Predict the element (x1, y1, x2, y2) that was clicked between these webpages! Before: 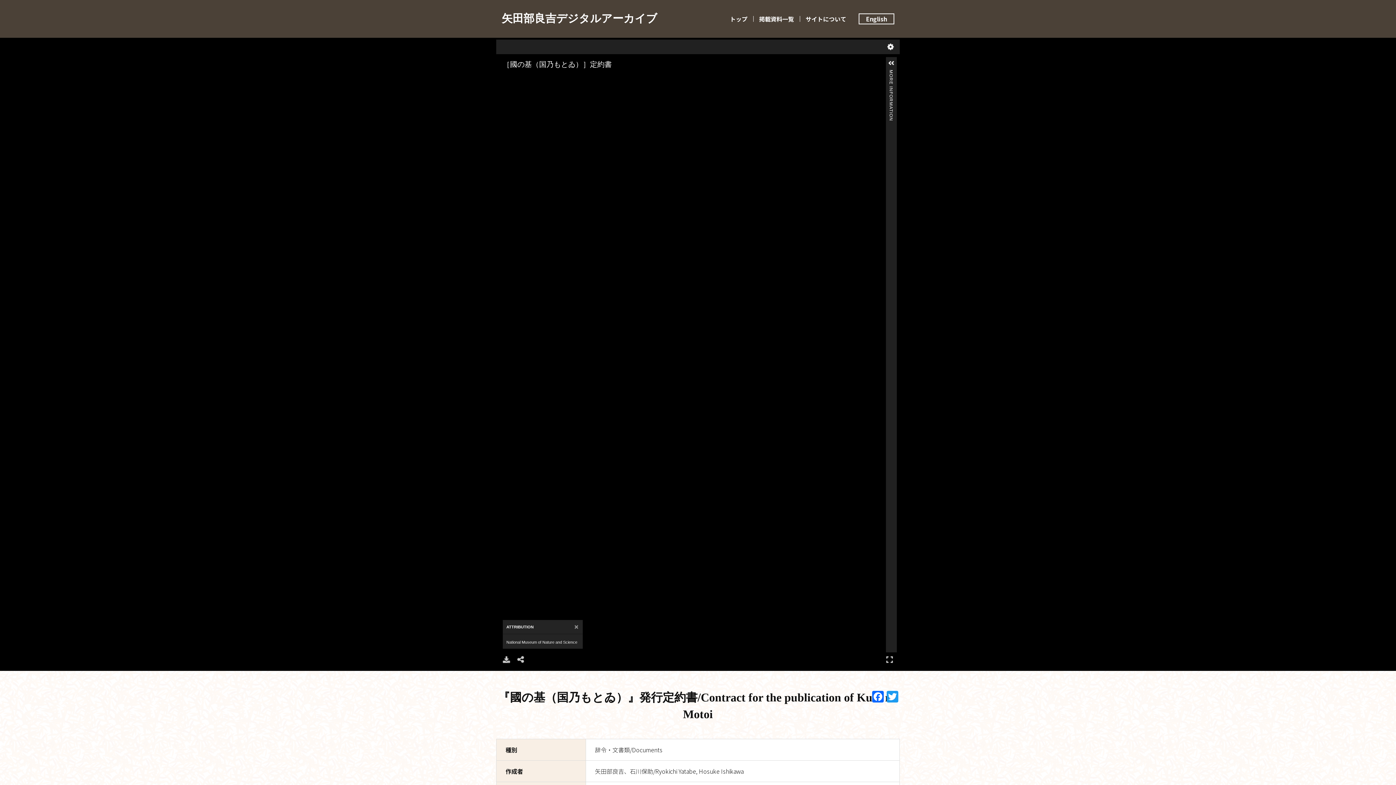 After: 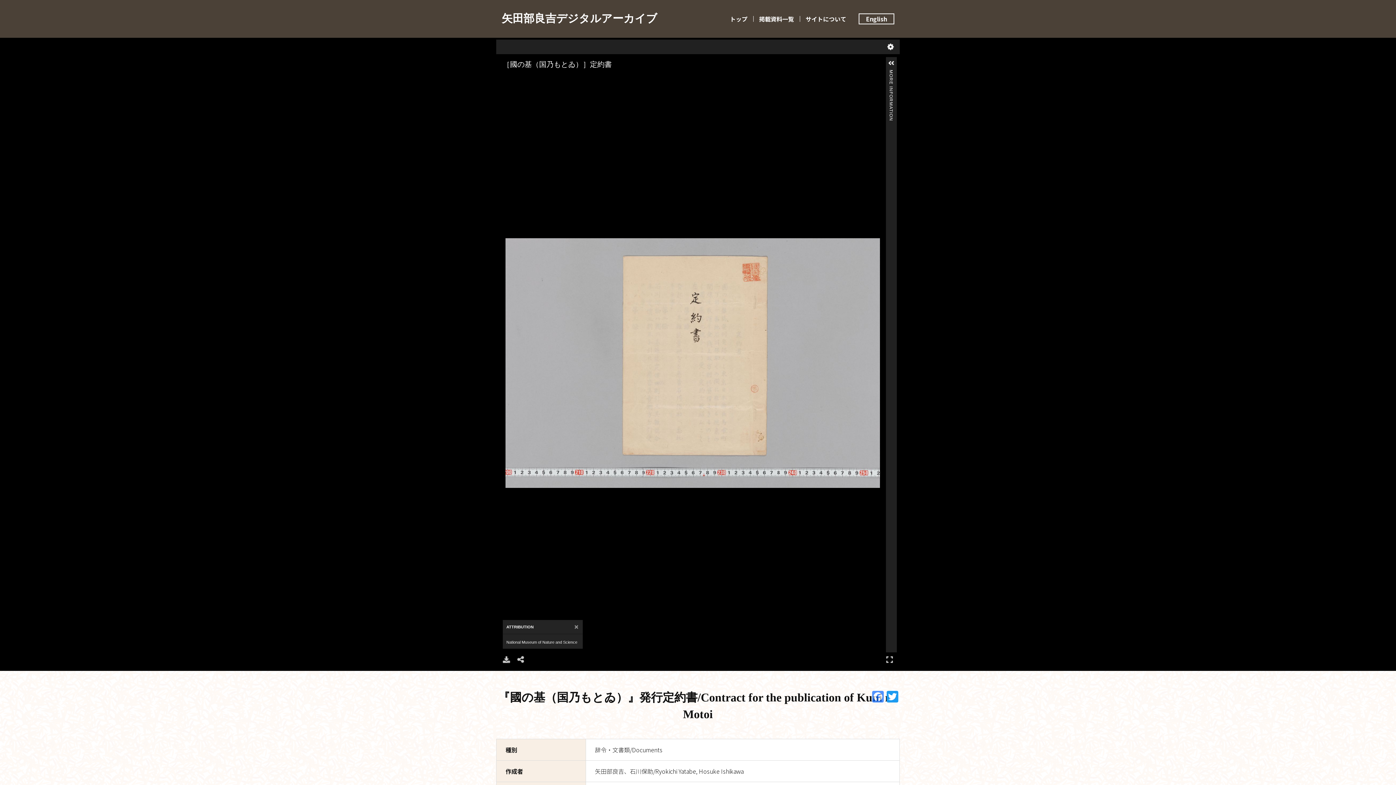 Action: bbox: (870, 689, 885, 703) label: Facebook